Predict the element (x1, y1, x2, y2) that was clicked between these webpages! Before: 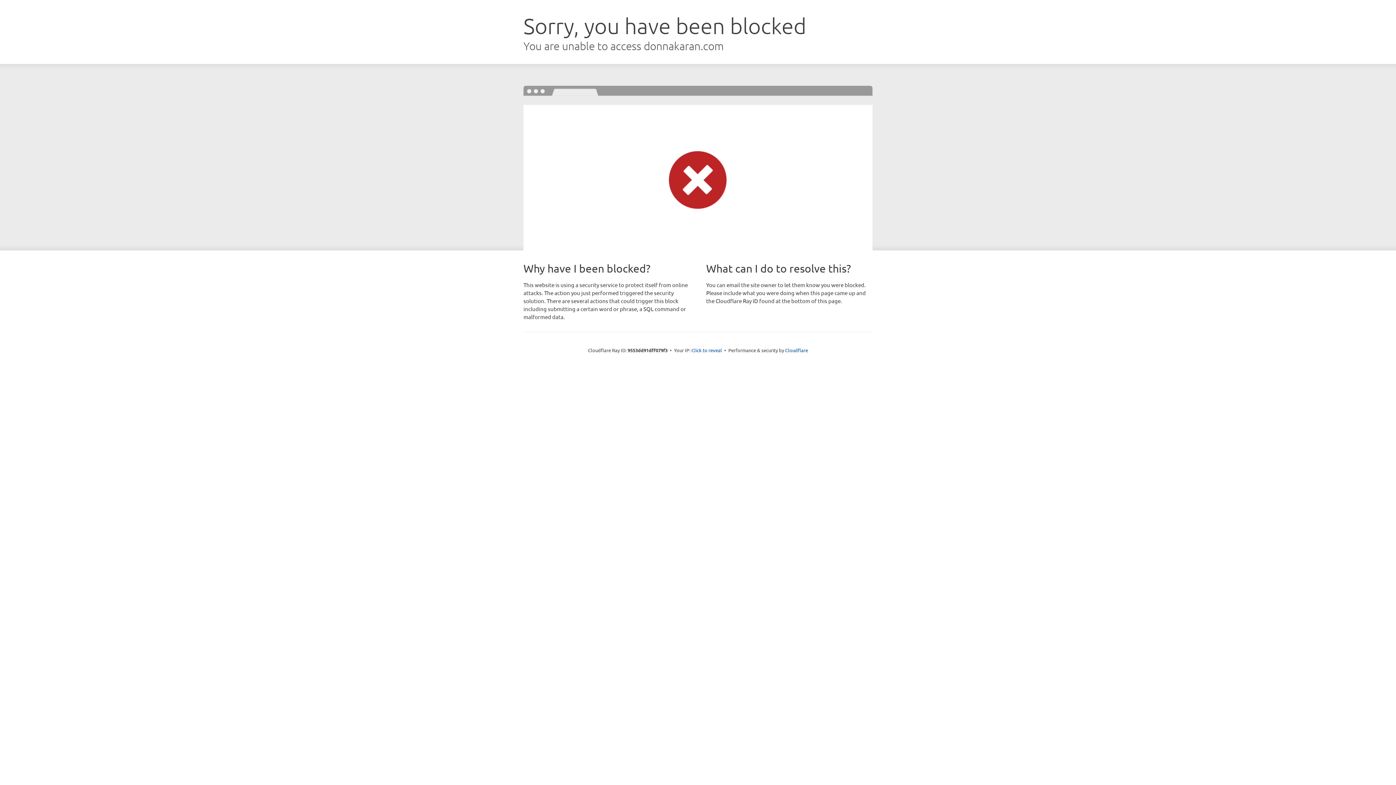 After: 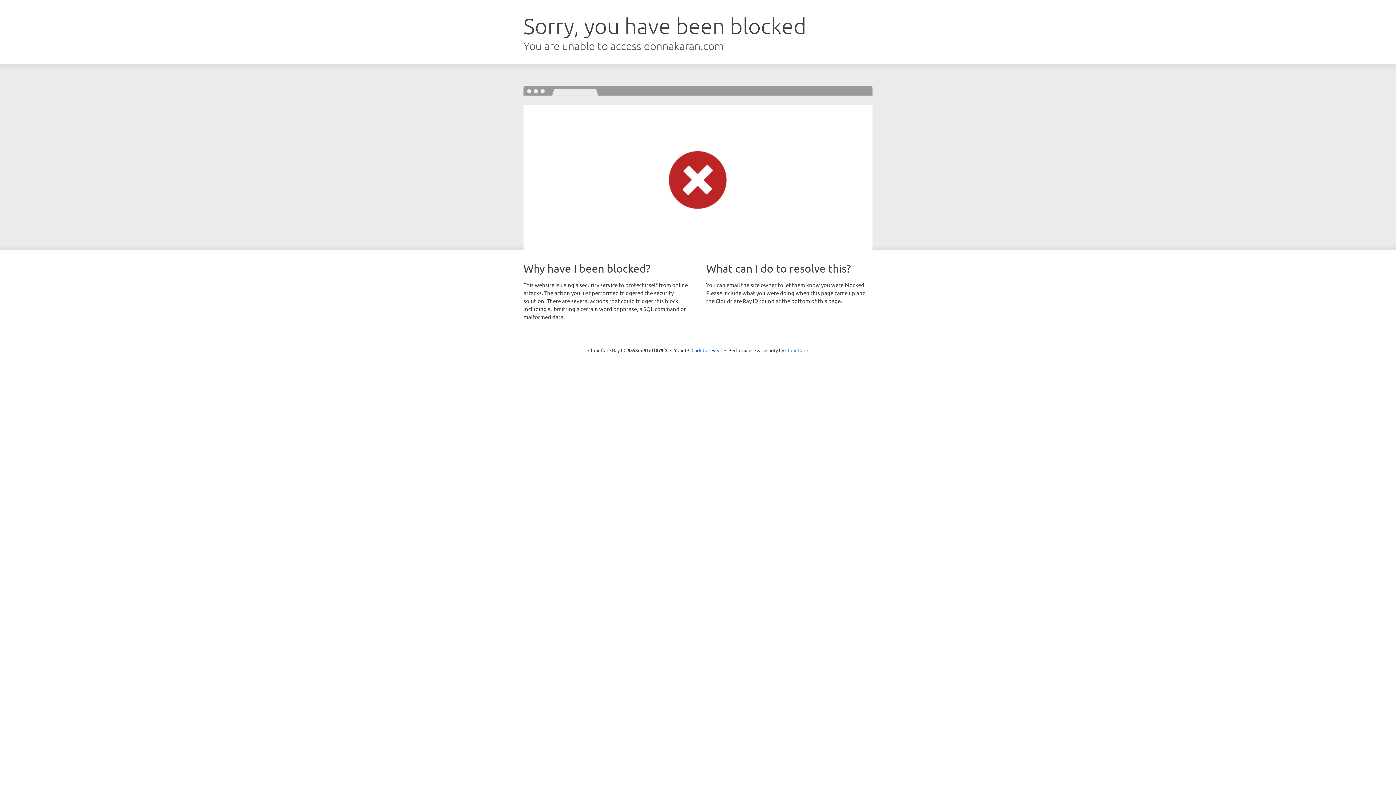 Action: label: Cloudflare bbox: (785, 347, 808, 353)